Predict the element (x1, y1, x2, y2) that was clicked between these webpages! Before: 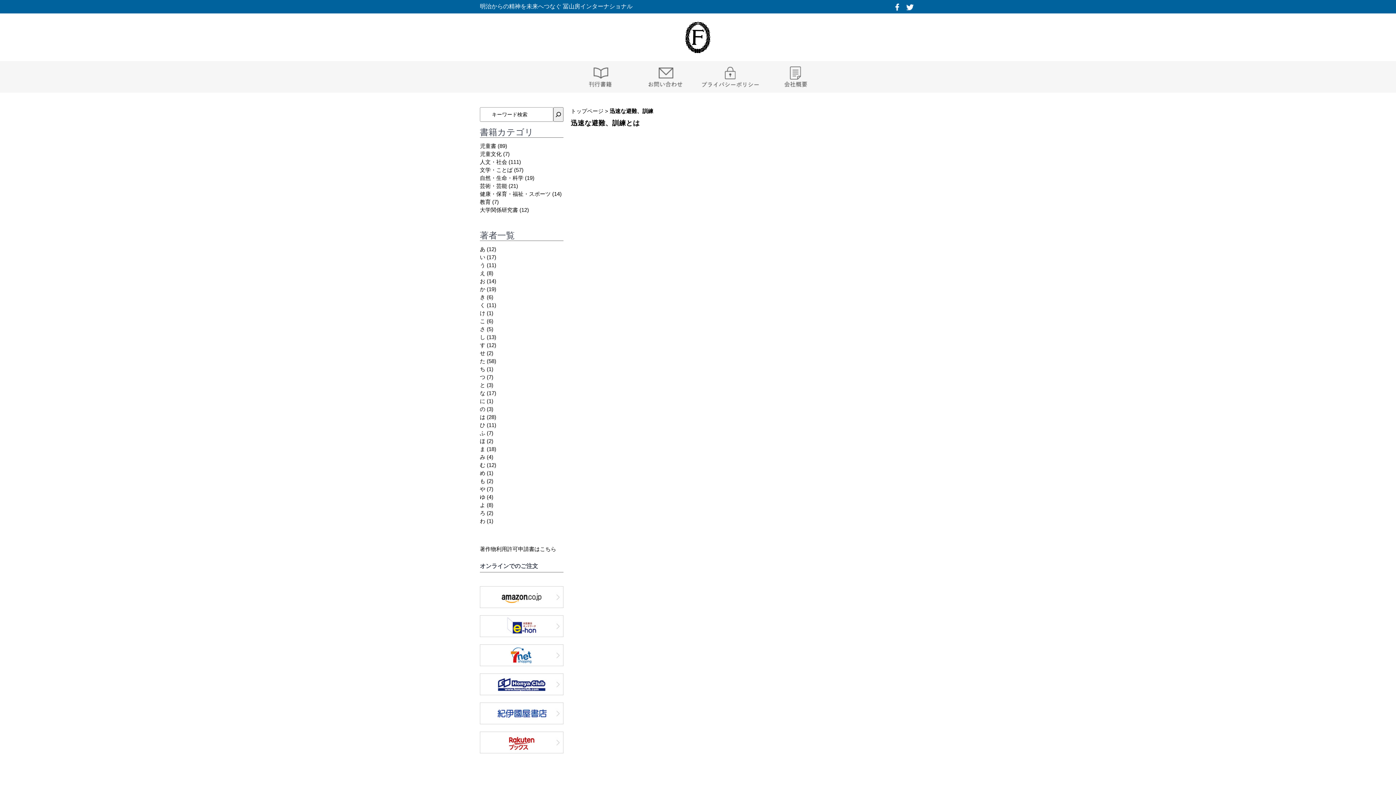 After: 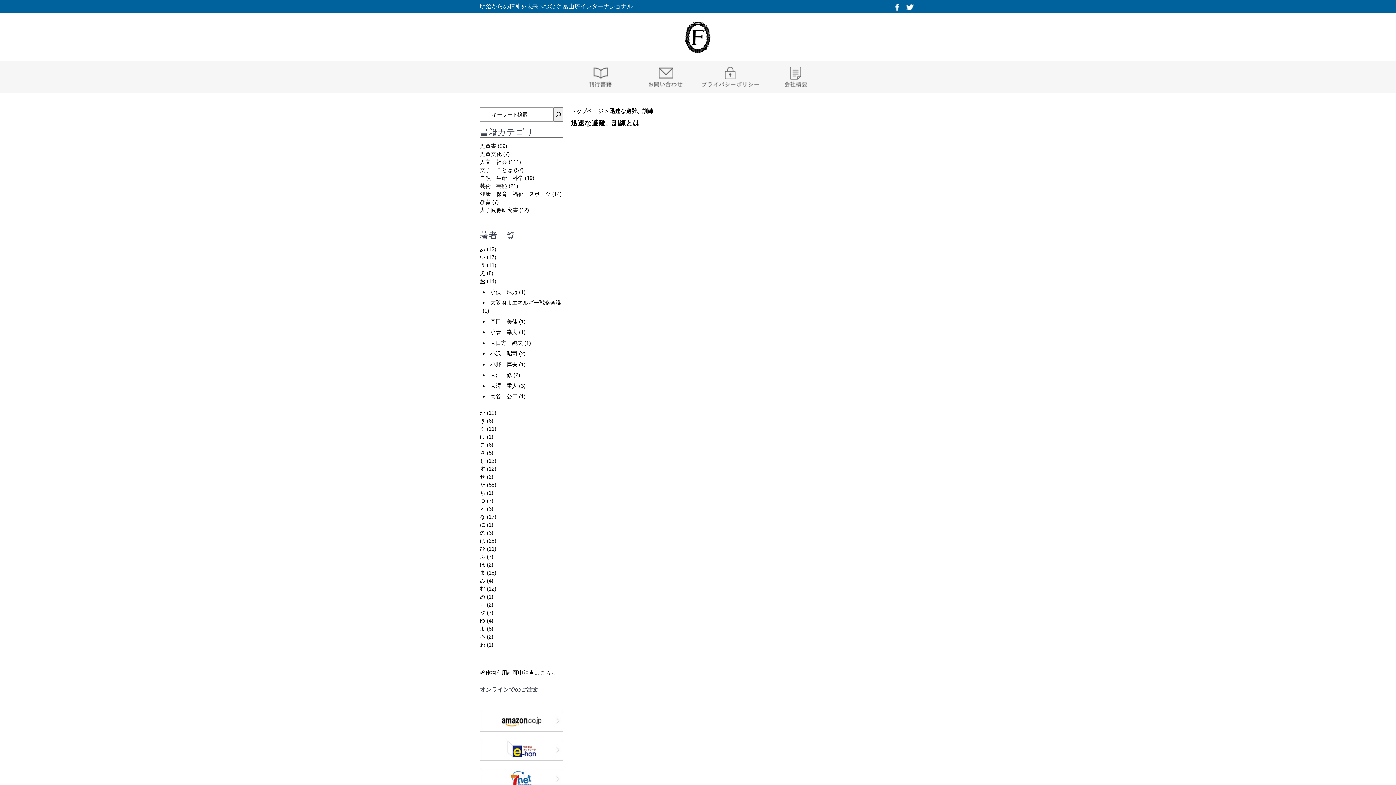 Action: bbox: (480, 278, 485, 284) label: お